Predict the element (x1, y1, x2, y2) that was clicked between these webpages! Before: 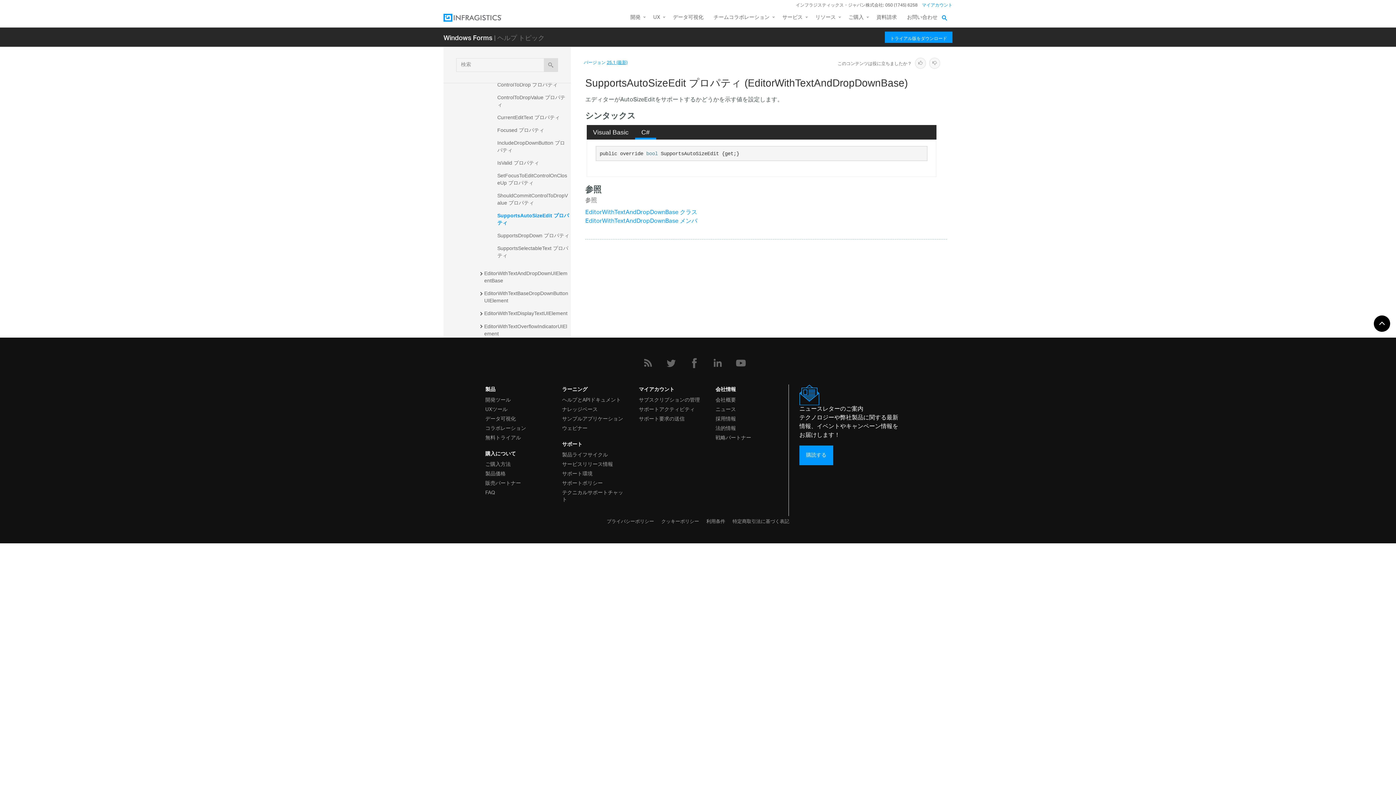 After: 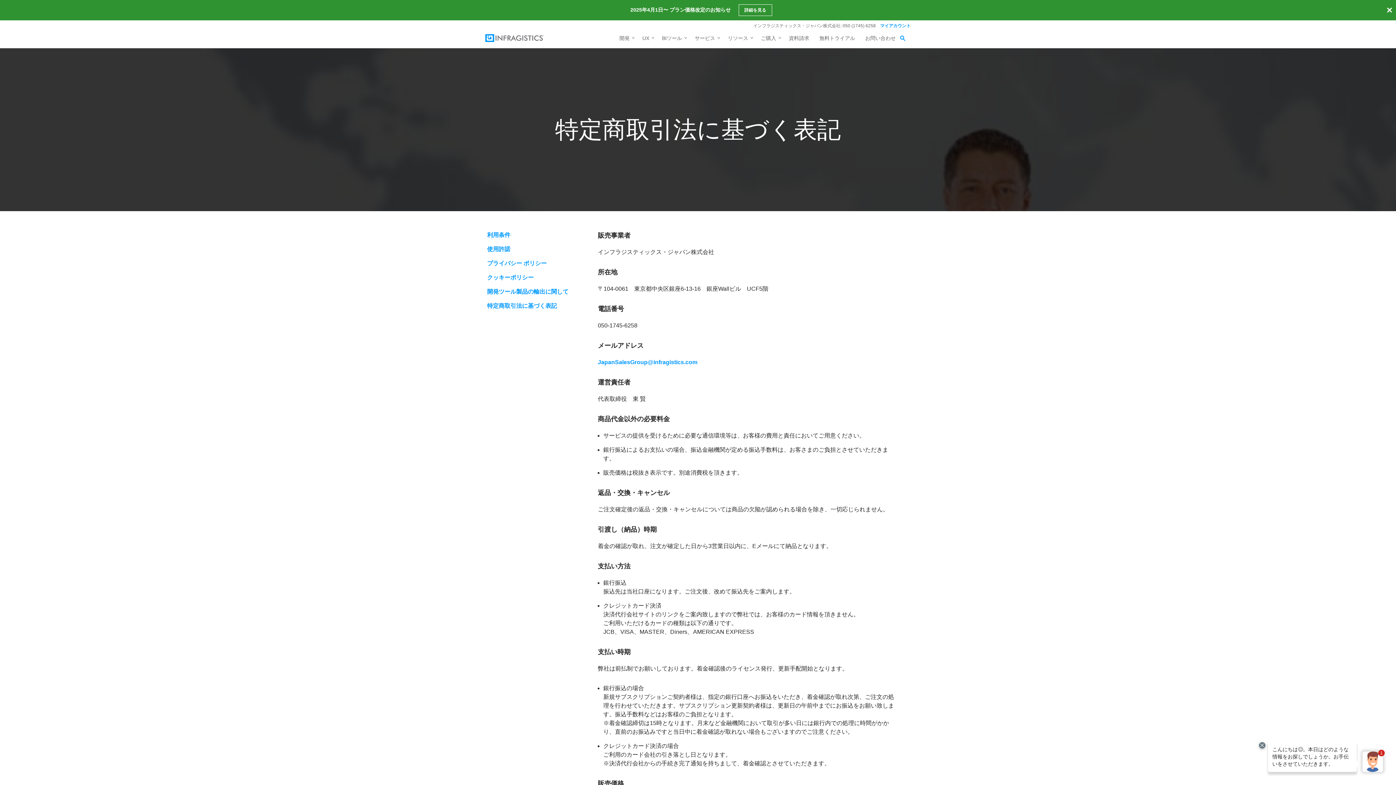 Action: bbox: (732, 516, 789, 525) label: 特定商取引法に基づく表記